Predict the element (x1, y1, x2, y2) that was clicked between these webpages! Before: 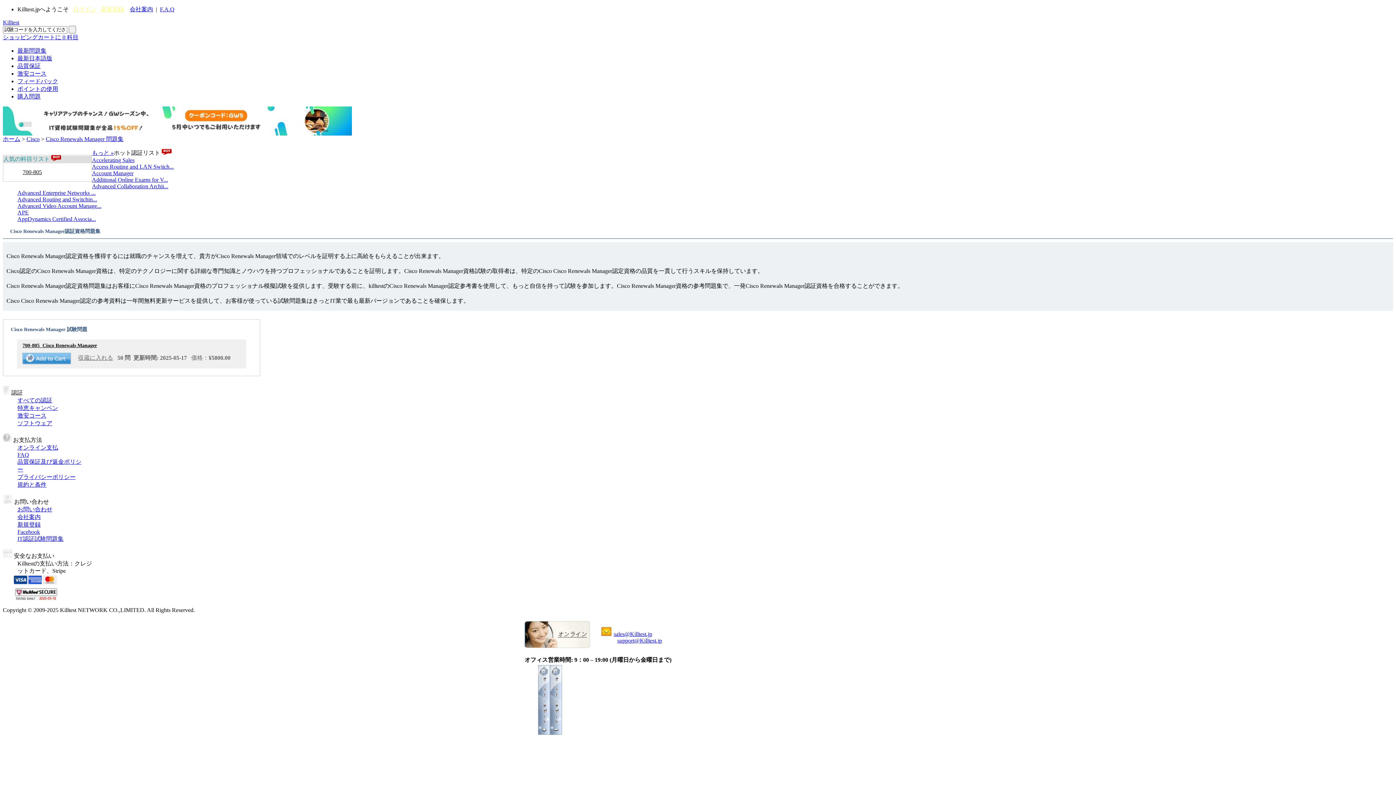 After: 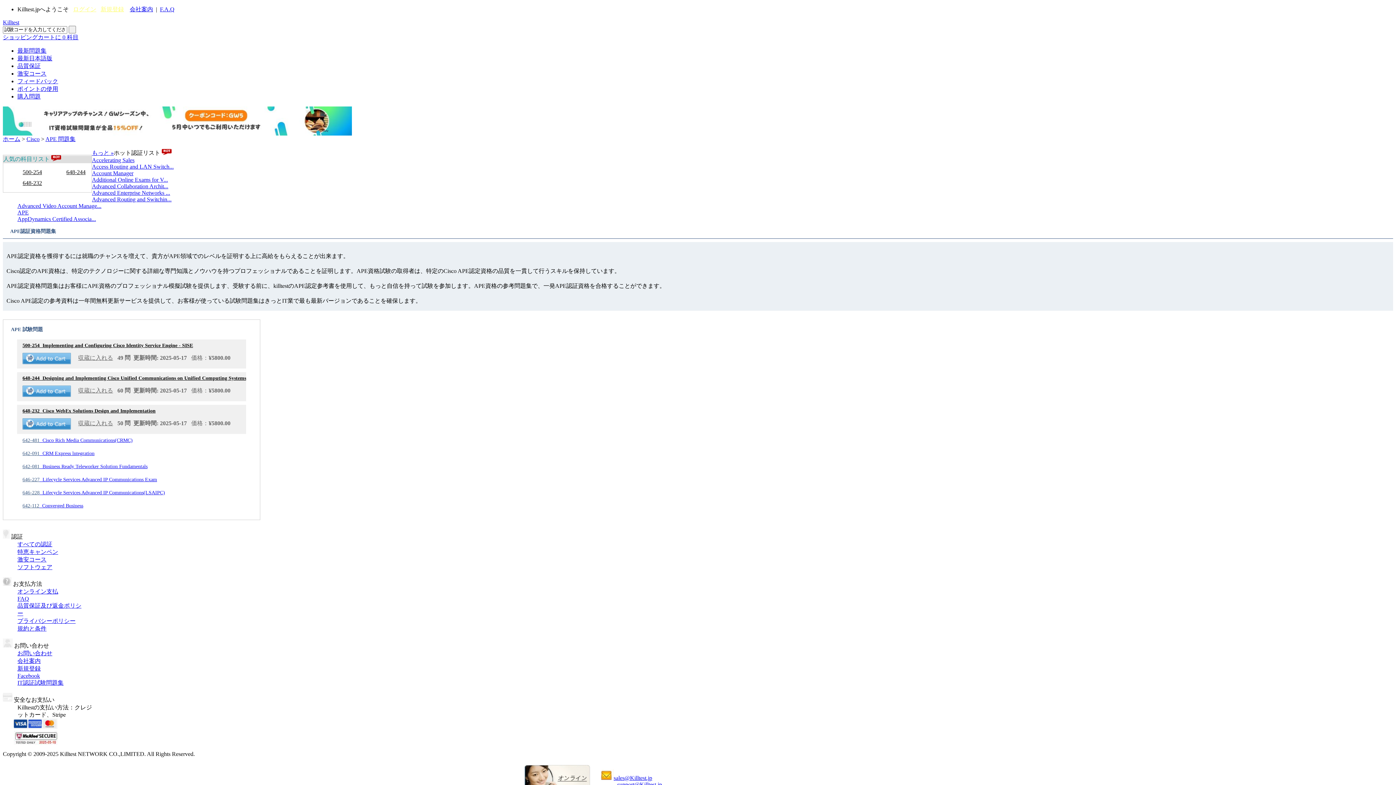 Action: label: APE bbox: (17, 209, 28, 215)